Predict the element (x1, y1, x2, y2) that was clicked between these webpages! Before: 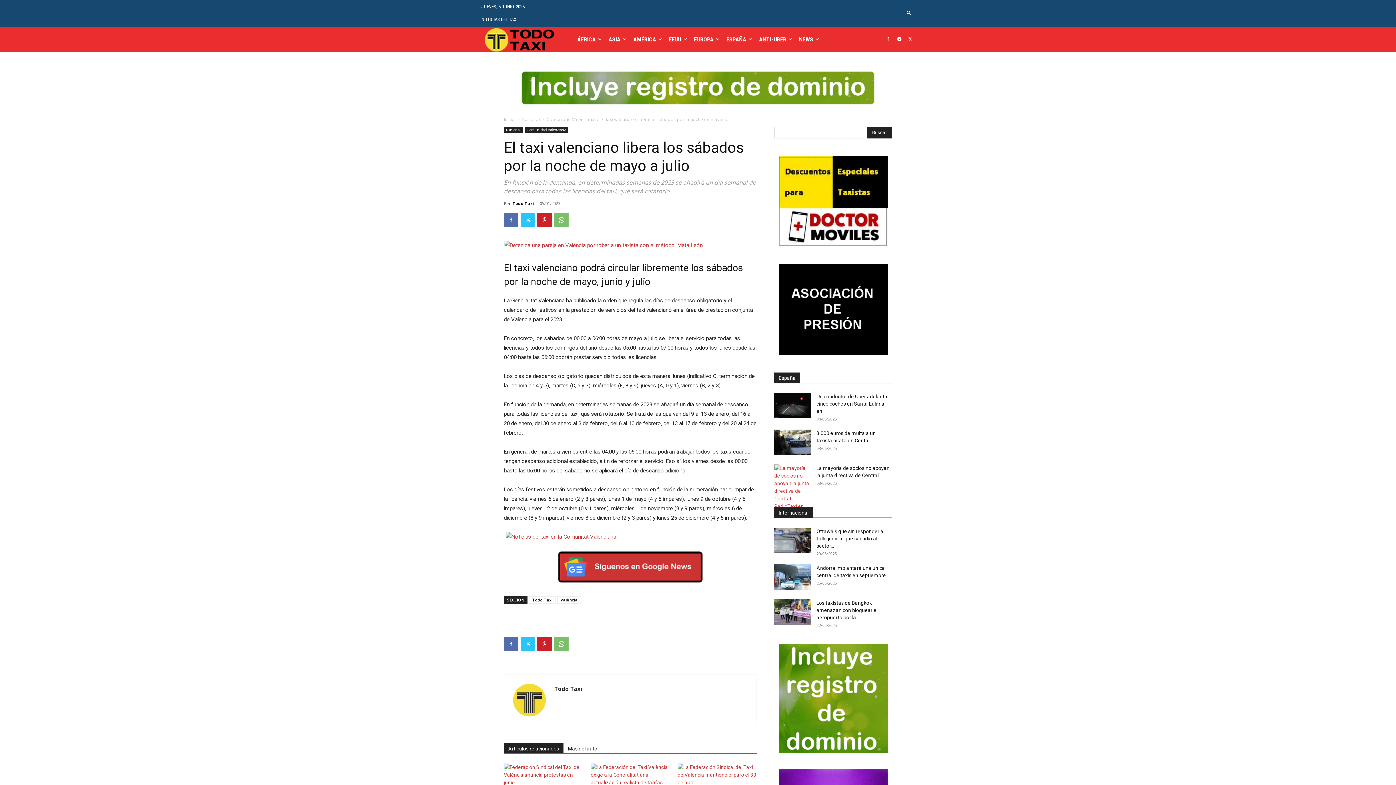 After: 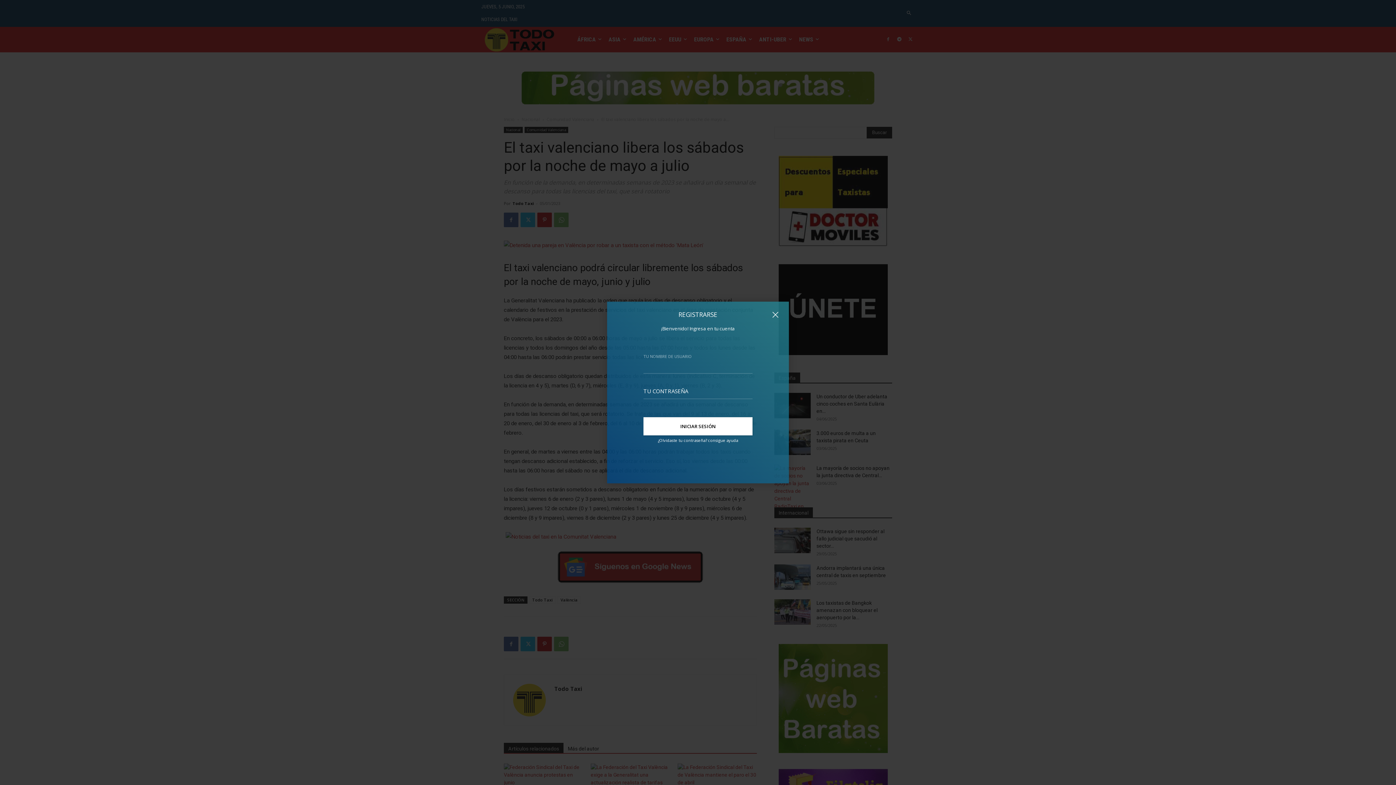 Action: label: NOTICIAS DEL TAXI bbox: (481, 13, 517, 26)